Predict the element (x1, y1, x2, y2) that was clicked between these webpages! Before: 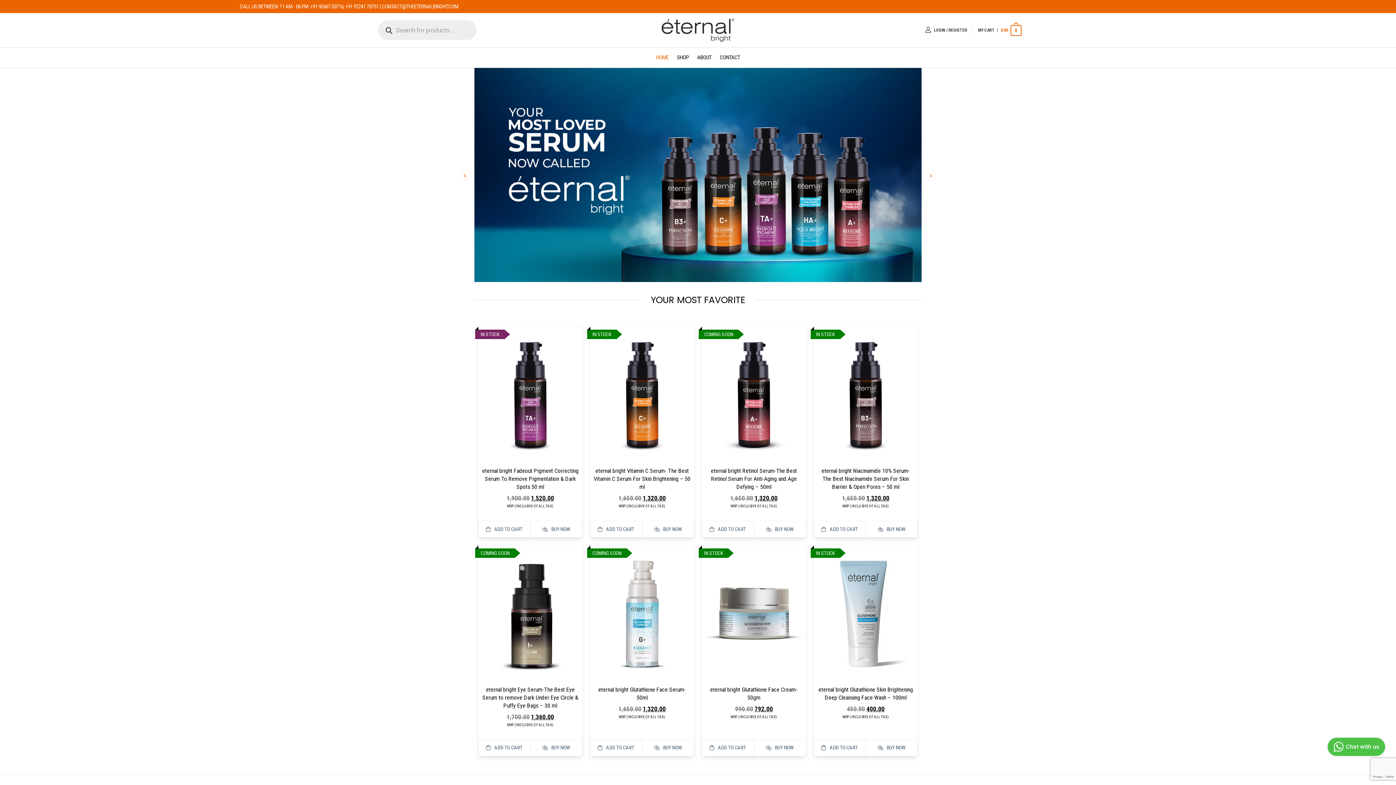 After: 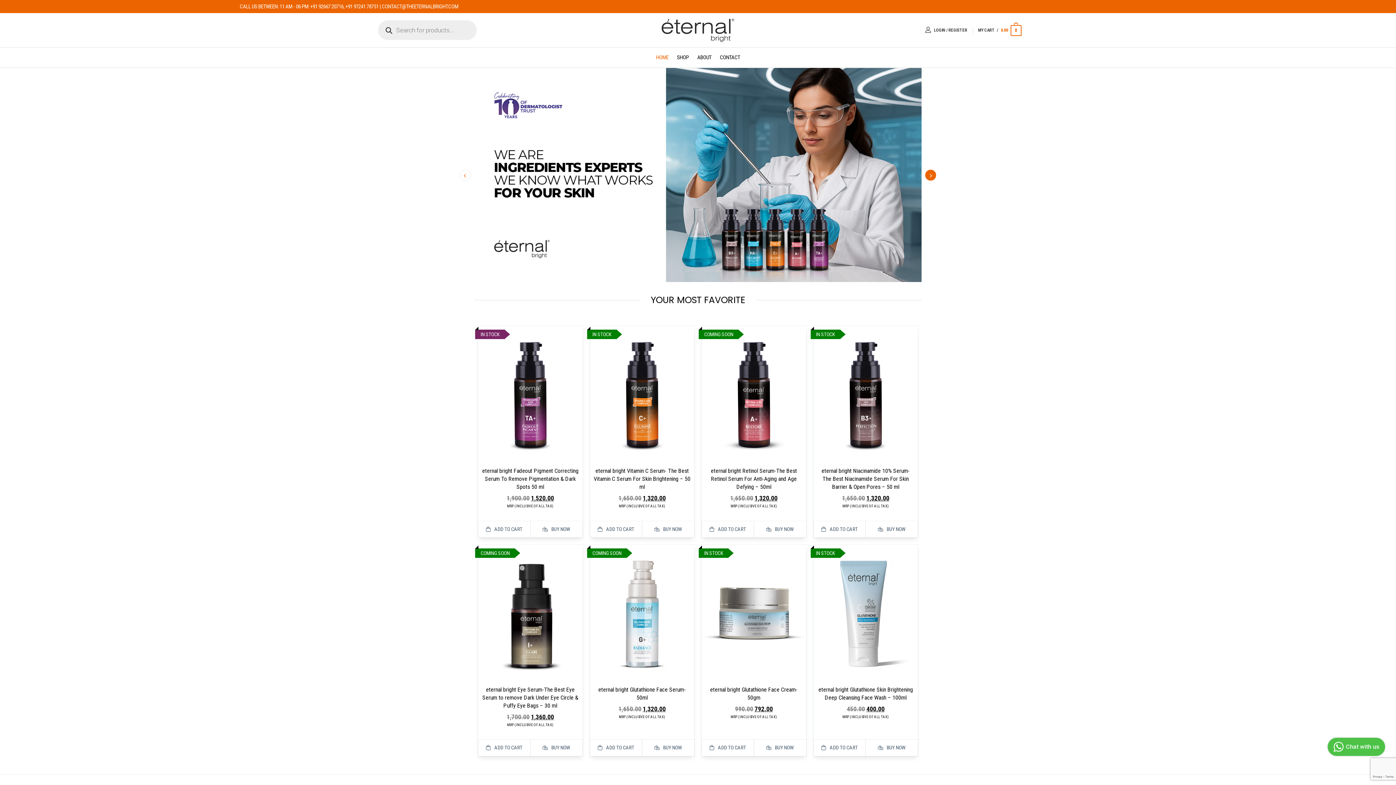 Action: bbox: (925, 169, 936, 180)